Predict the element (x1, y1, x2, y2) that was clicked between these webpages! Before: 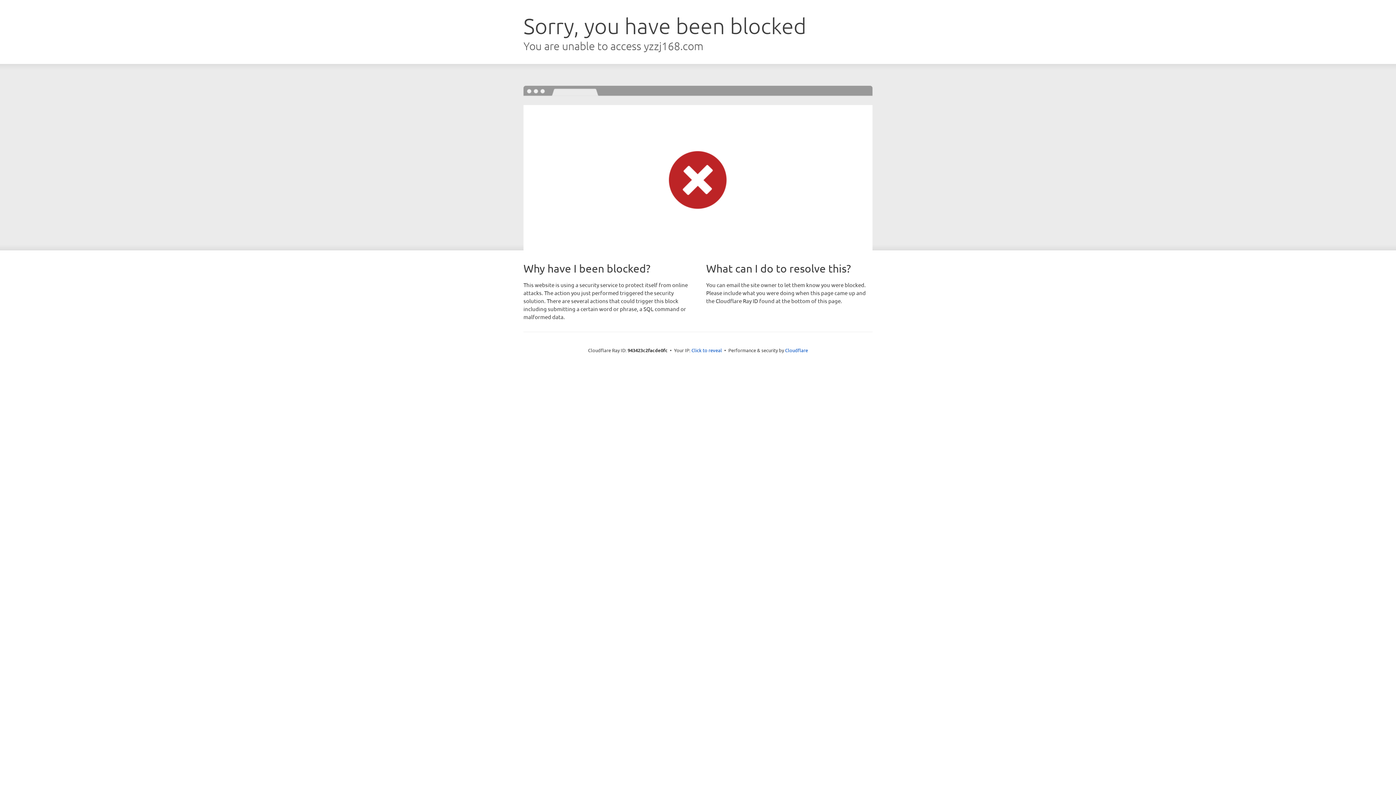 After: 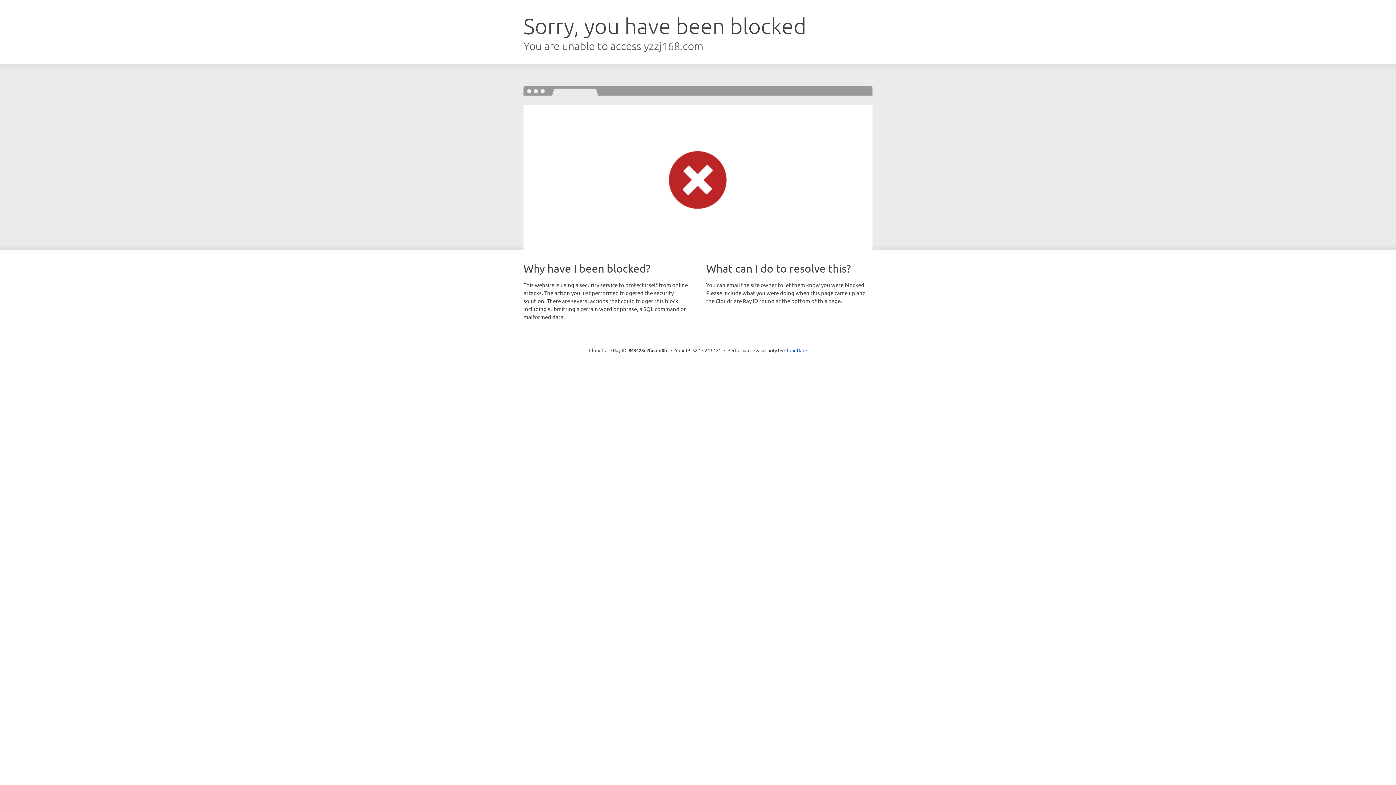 Action: label: Click to reveal bbox: (691, 346, 722, 353)